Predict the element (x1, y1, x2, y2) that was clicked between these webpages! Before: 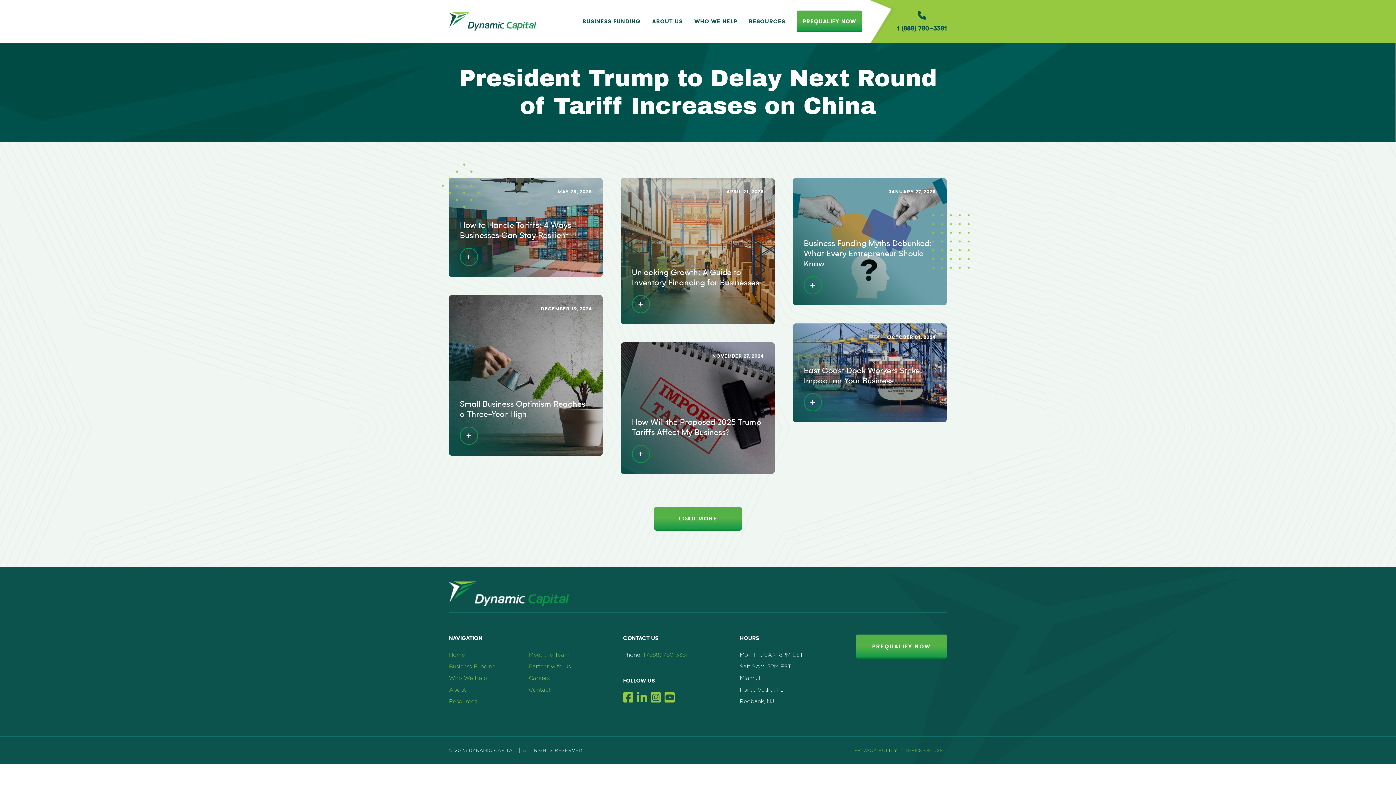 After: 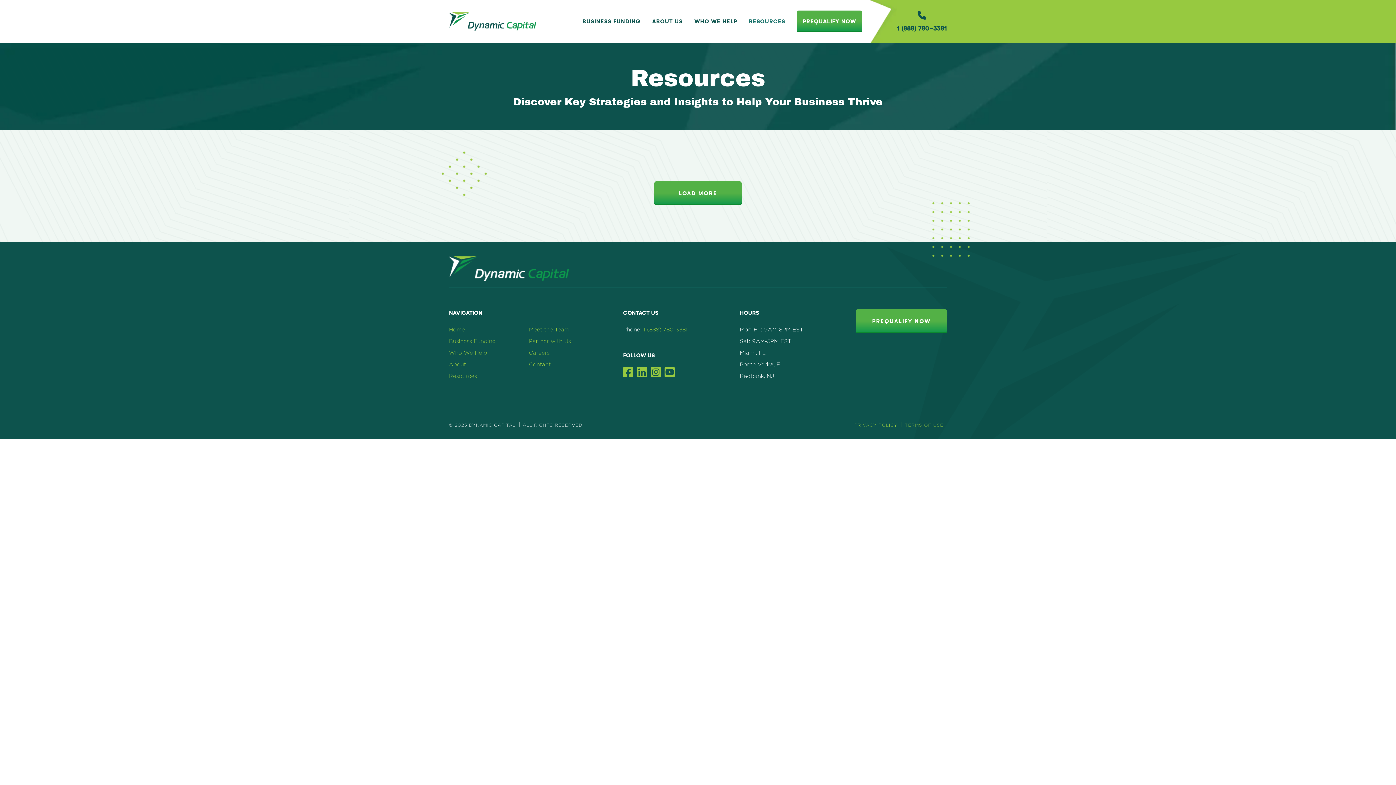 Action: label: RESOURCES bbox: (743, 10, 791, 32)